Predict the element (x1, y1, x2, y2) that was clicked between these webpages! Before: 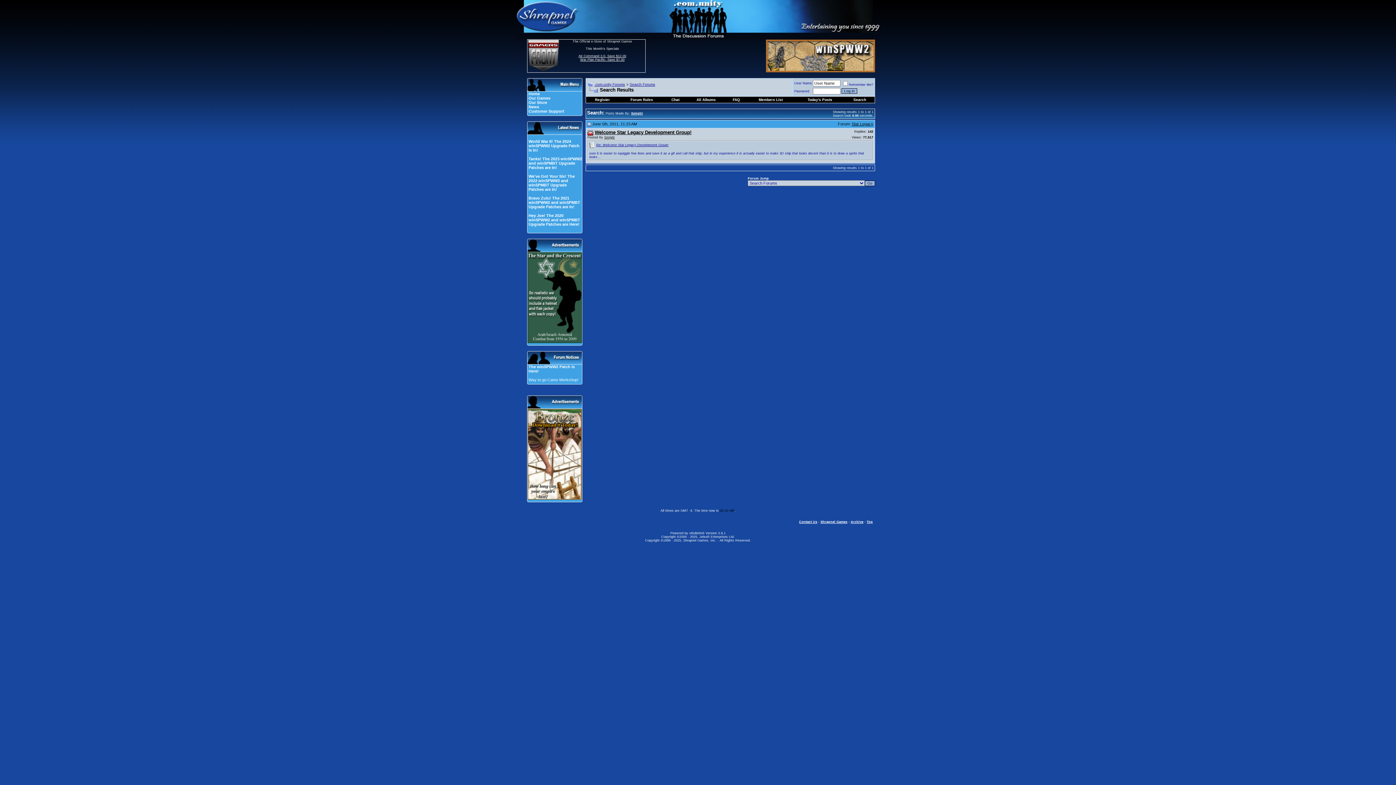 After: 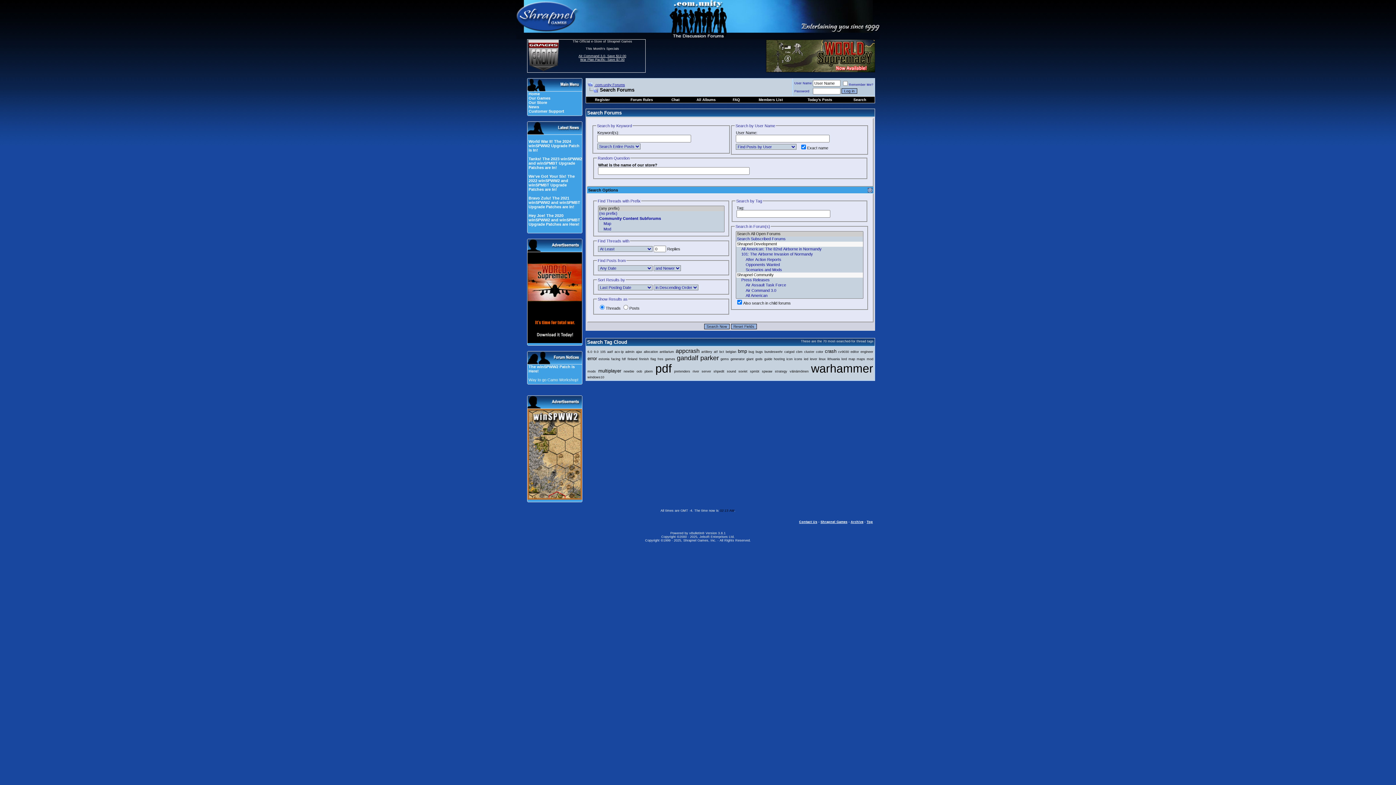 Action: bbox: (629, 82, 655, 86) label: Search Forums